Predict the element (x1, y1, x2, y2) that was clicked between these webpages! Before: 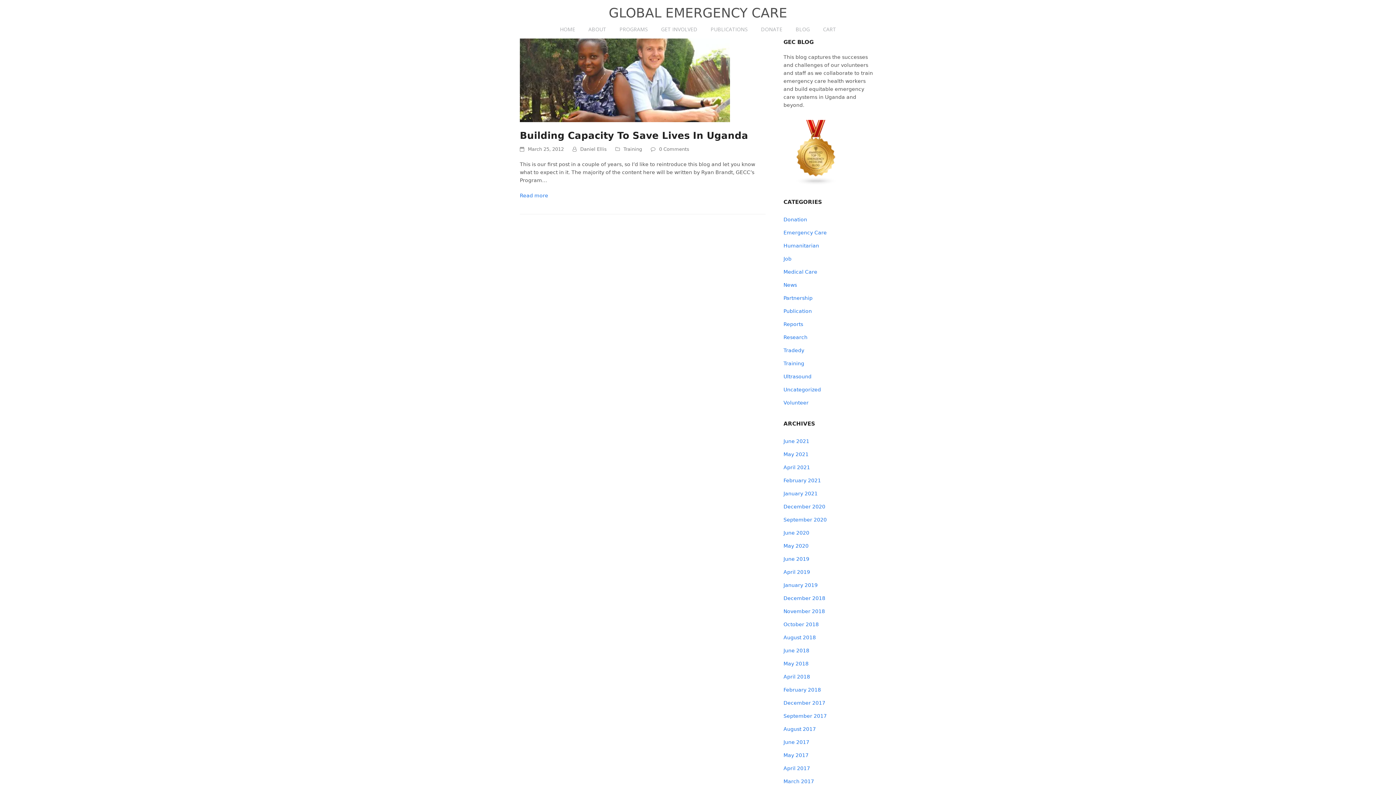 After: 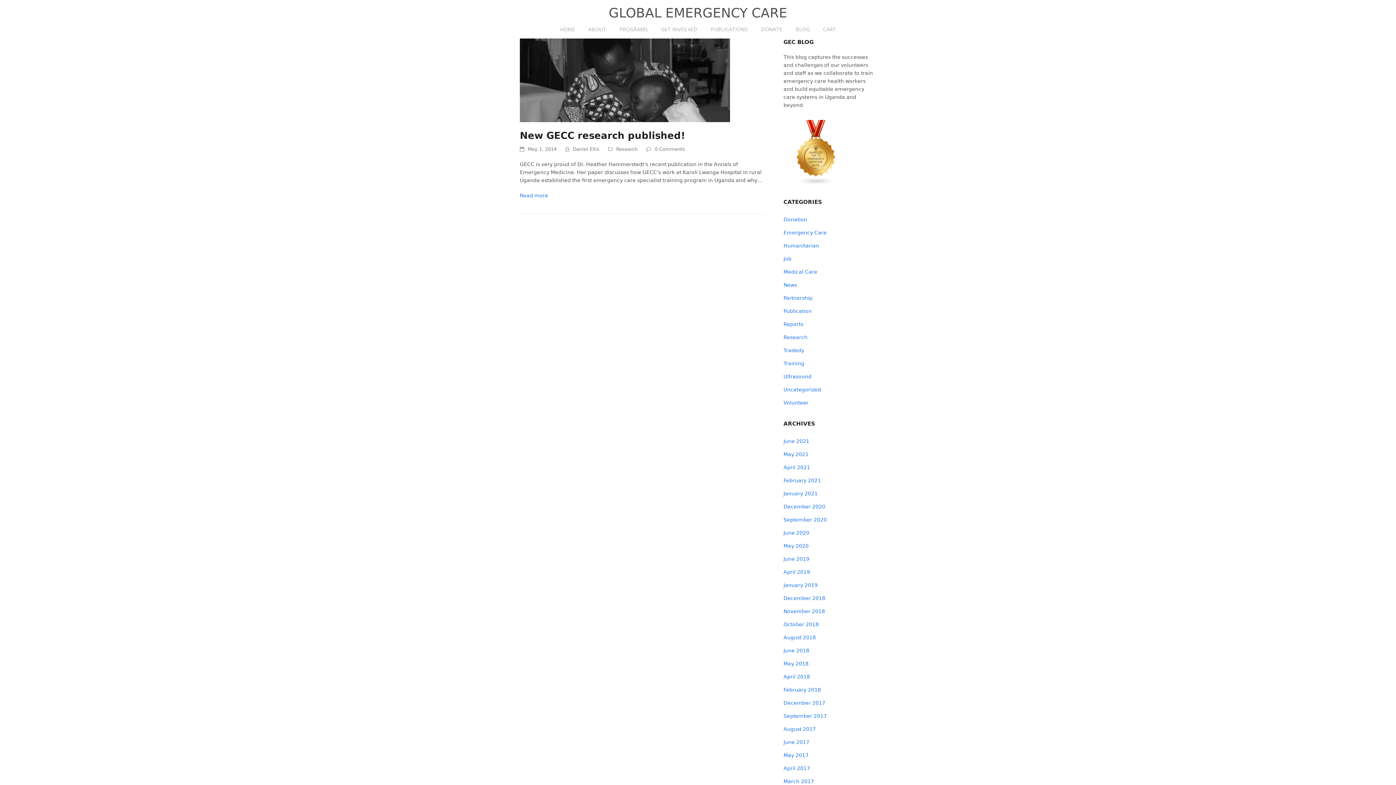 Action: bbox: (783, 334, 807, 340) label: Research